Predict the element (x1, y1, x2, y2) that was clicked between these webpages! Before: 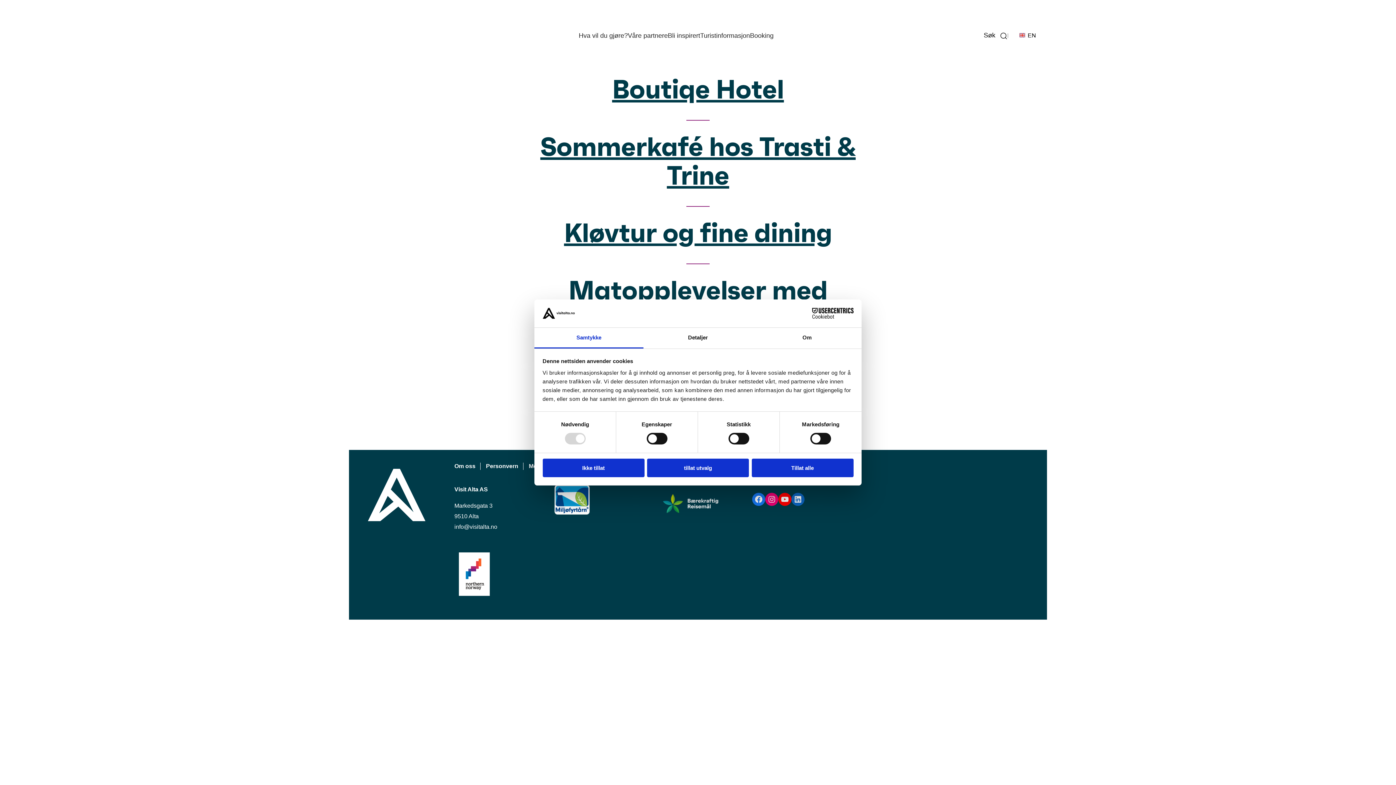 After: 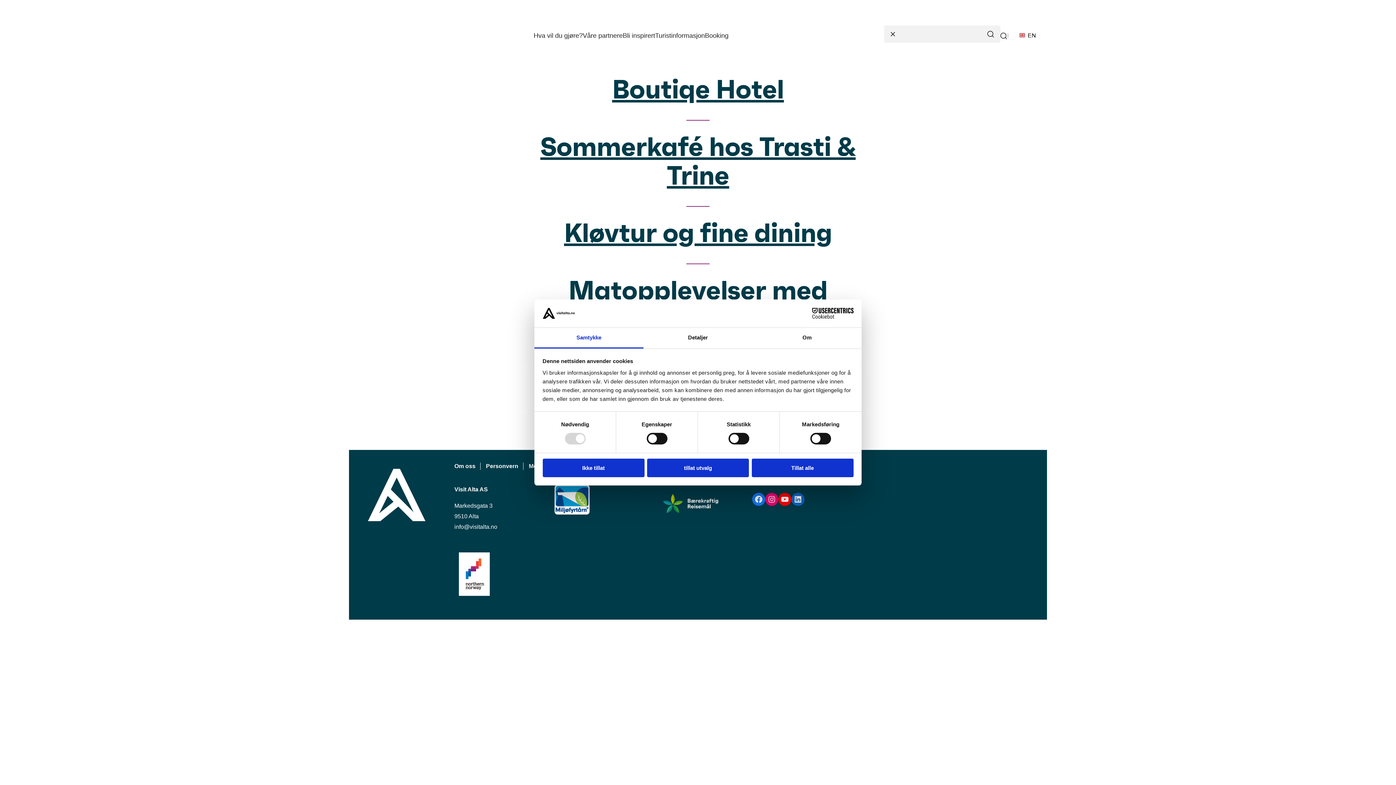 Action: label: Søk bbox: (984, 32, 1008, 40)